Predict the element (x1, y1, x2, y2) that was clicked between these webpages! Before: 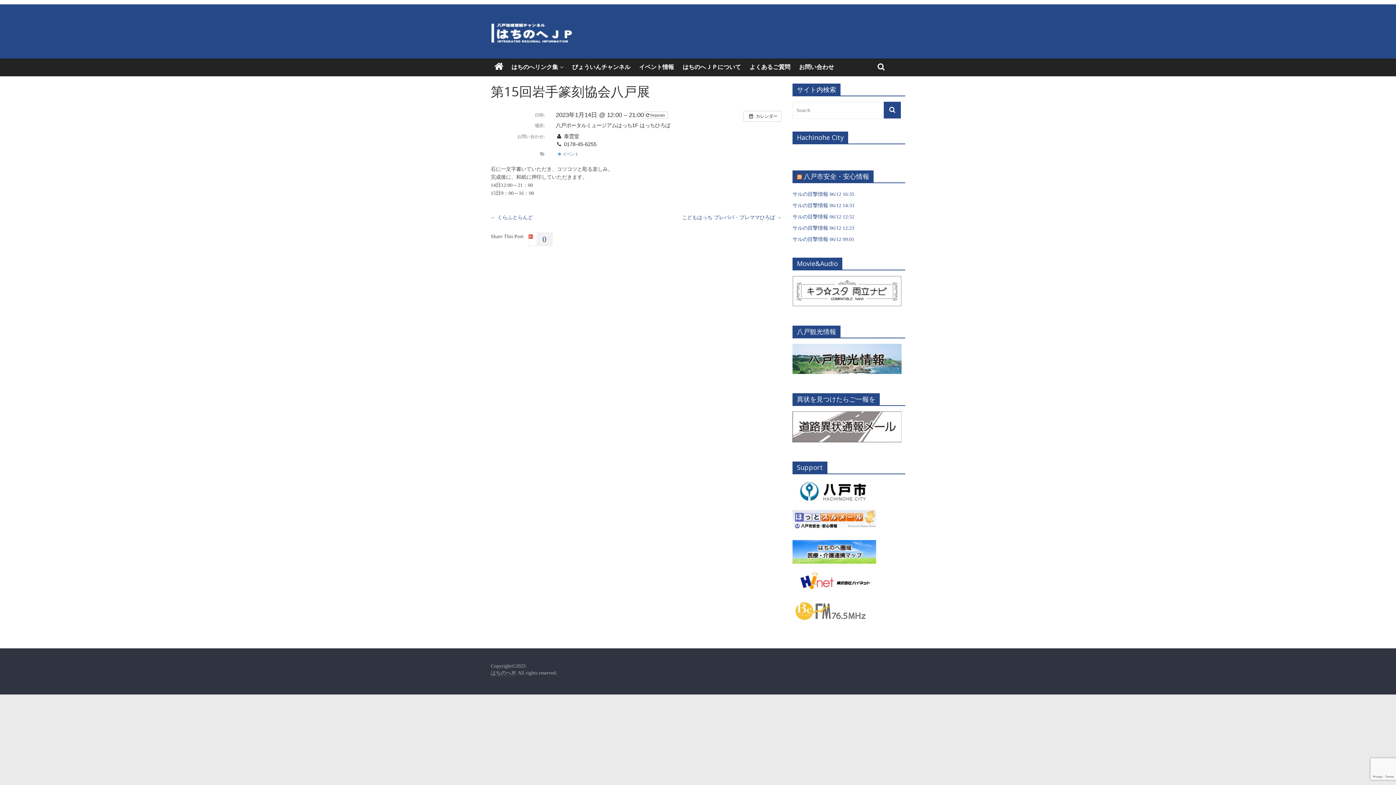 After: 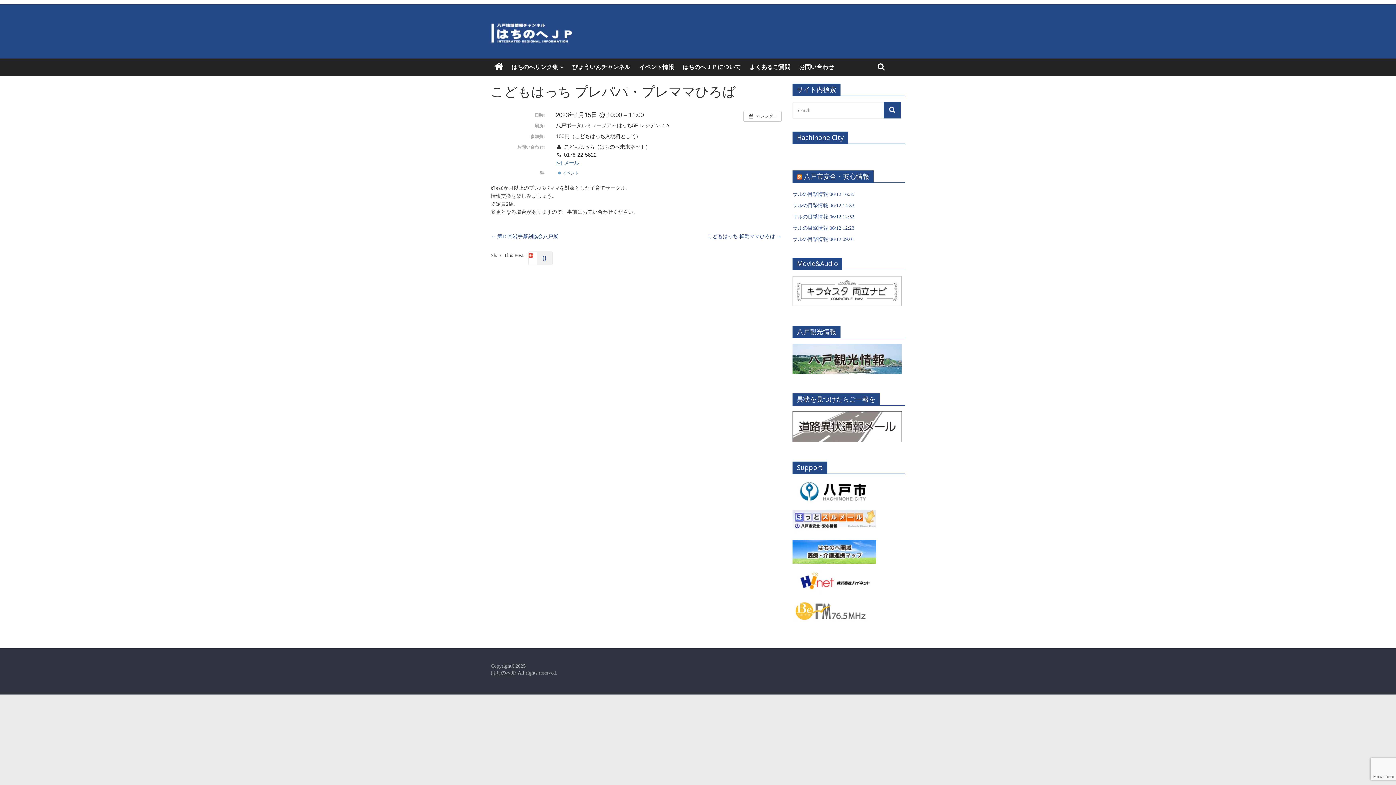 Action: bbox: (682, 213, 781, 222) label: こどもはっち プレパパ・プレママひろば →